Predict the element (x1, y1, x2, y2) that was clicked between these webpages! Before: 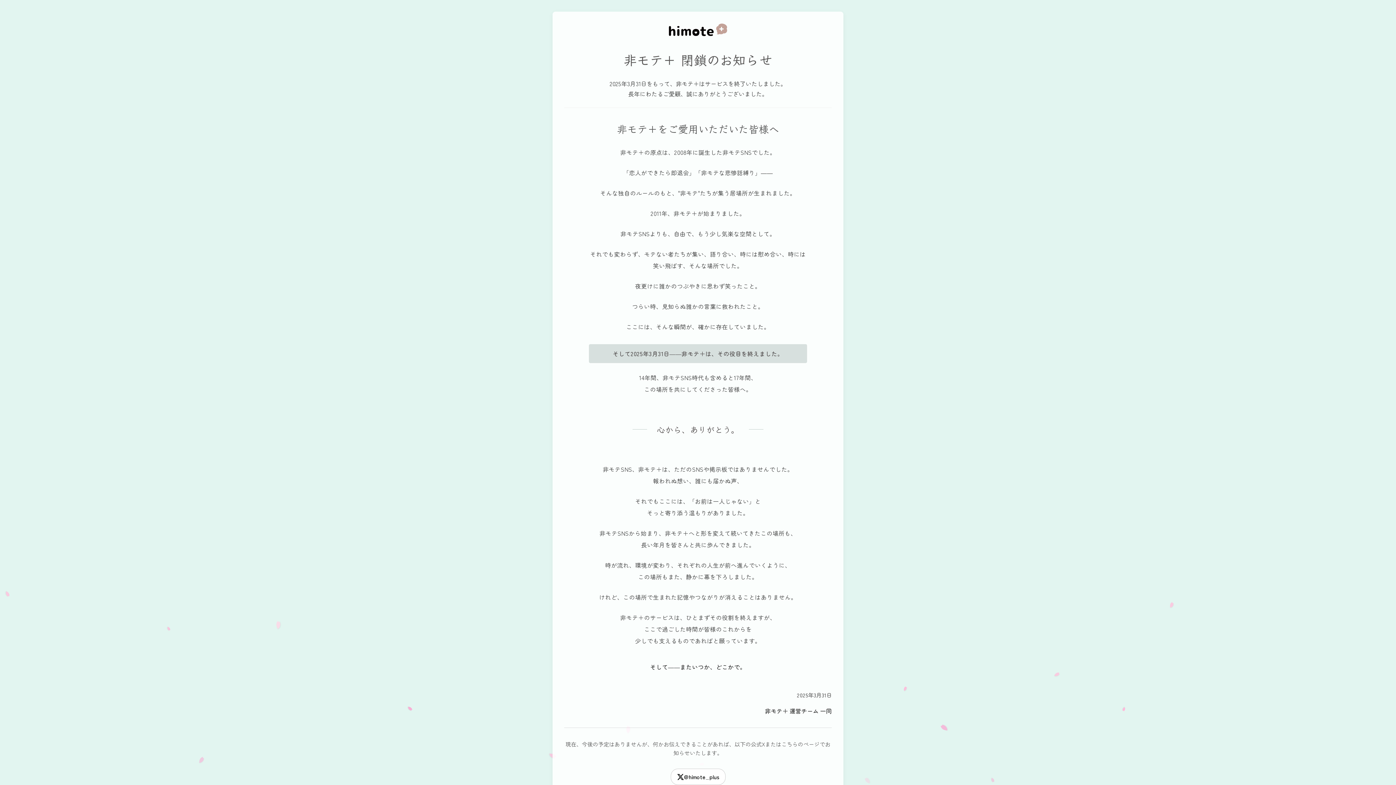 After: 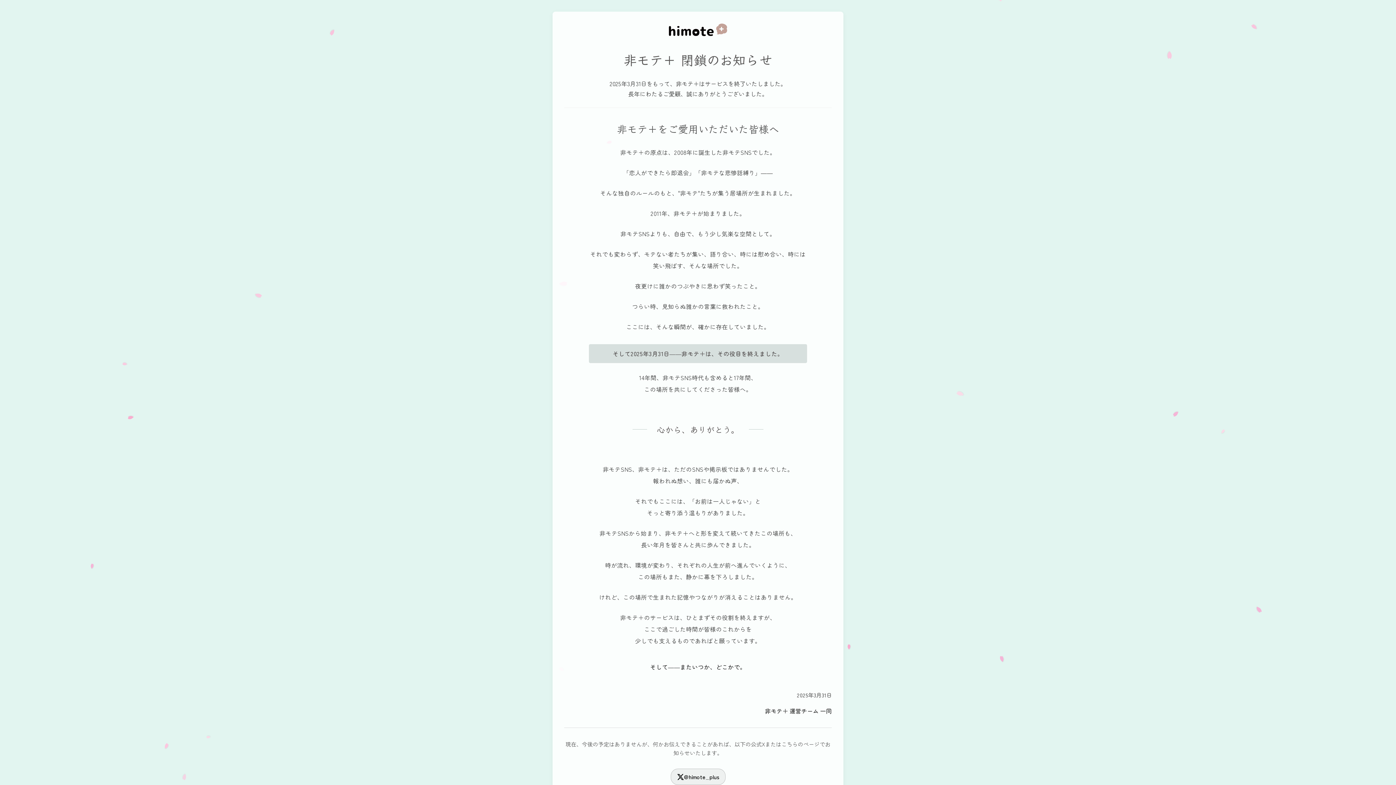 Action: label: @himote_plus bbox: (670, 769, 725, 785)